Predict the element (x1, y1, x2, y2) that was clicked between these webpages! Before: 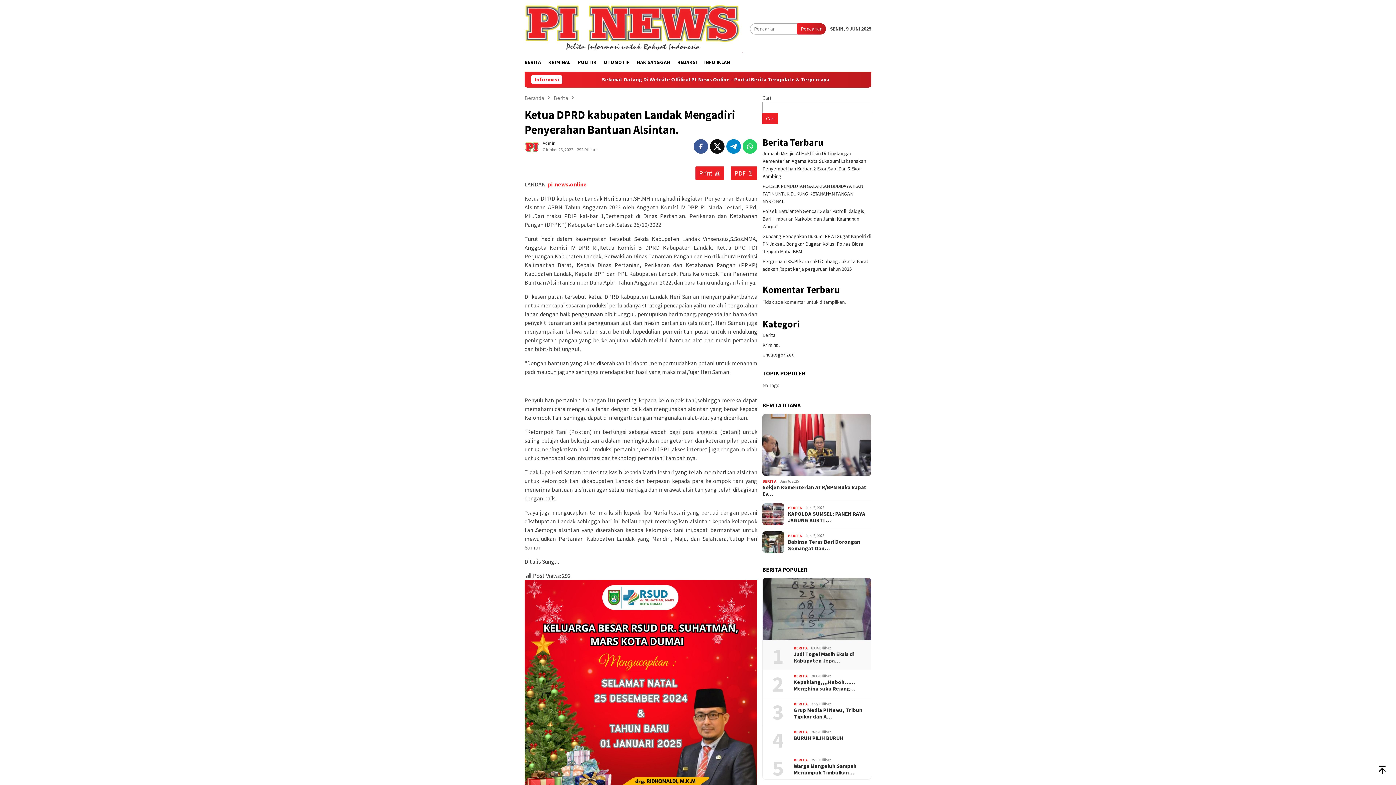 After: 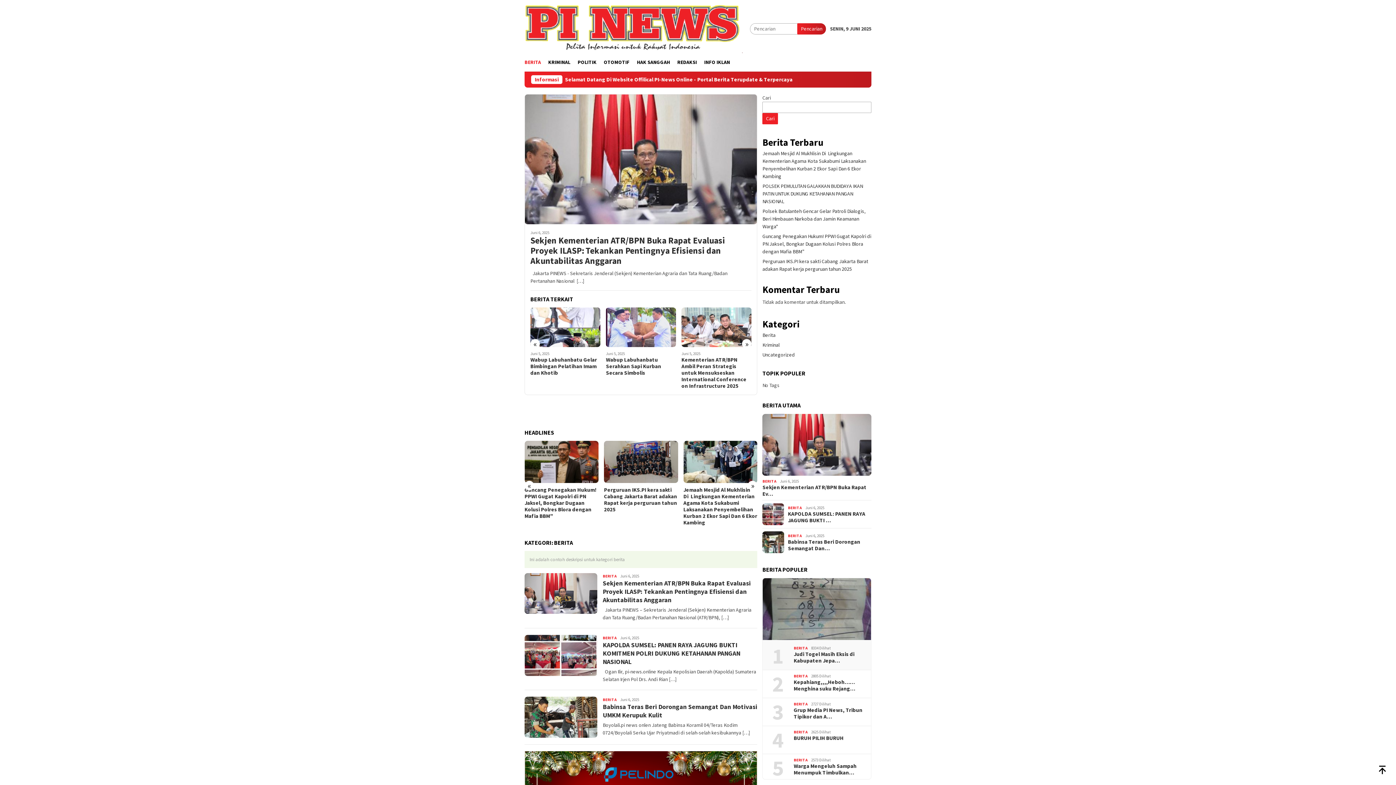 Action: bbox: (521, 53, 544, 71) label: BERITA